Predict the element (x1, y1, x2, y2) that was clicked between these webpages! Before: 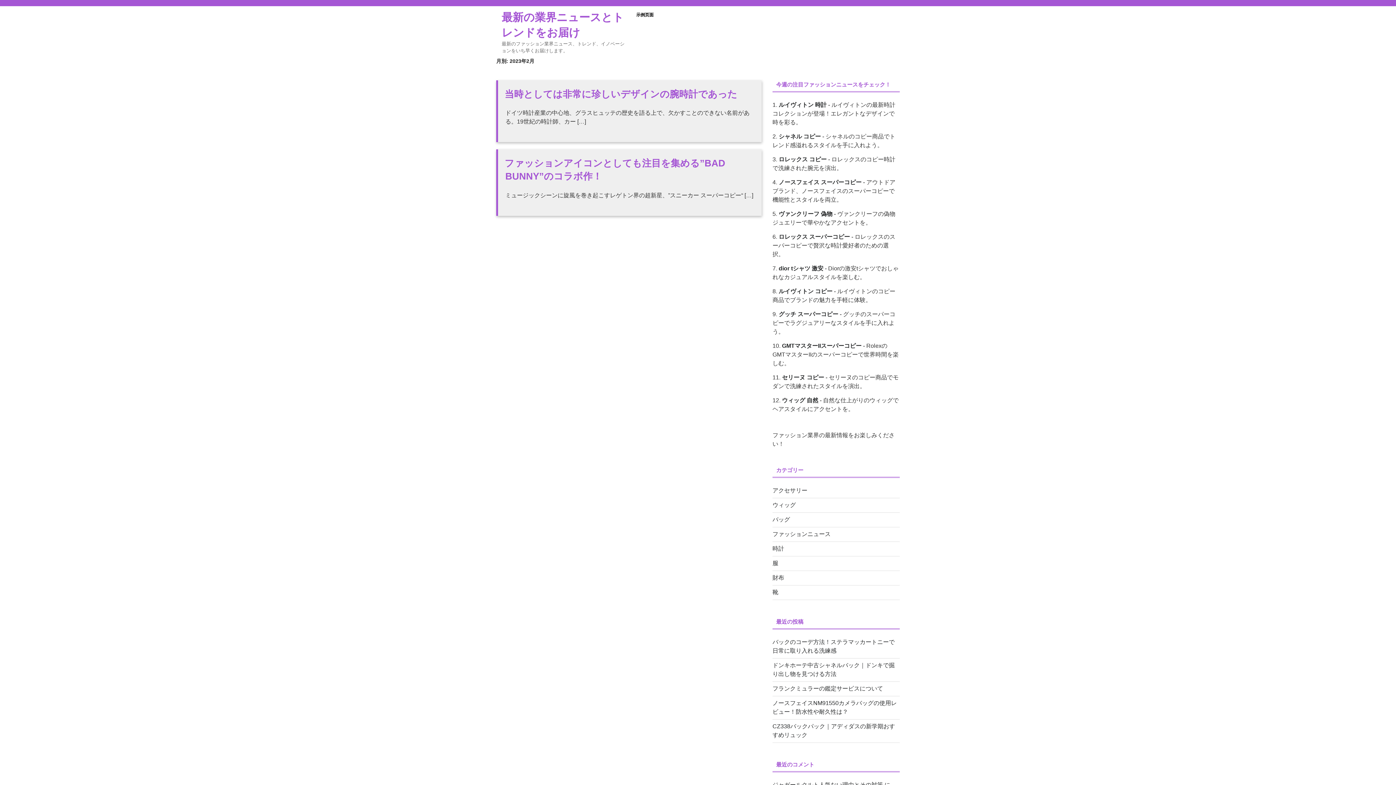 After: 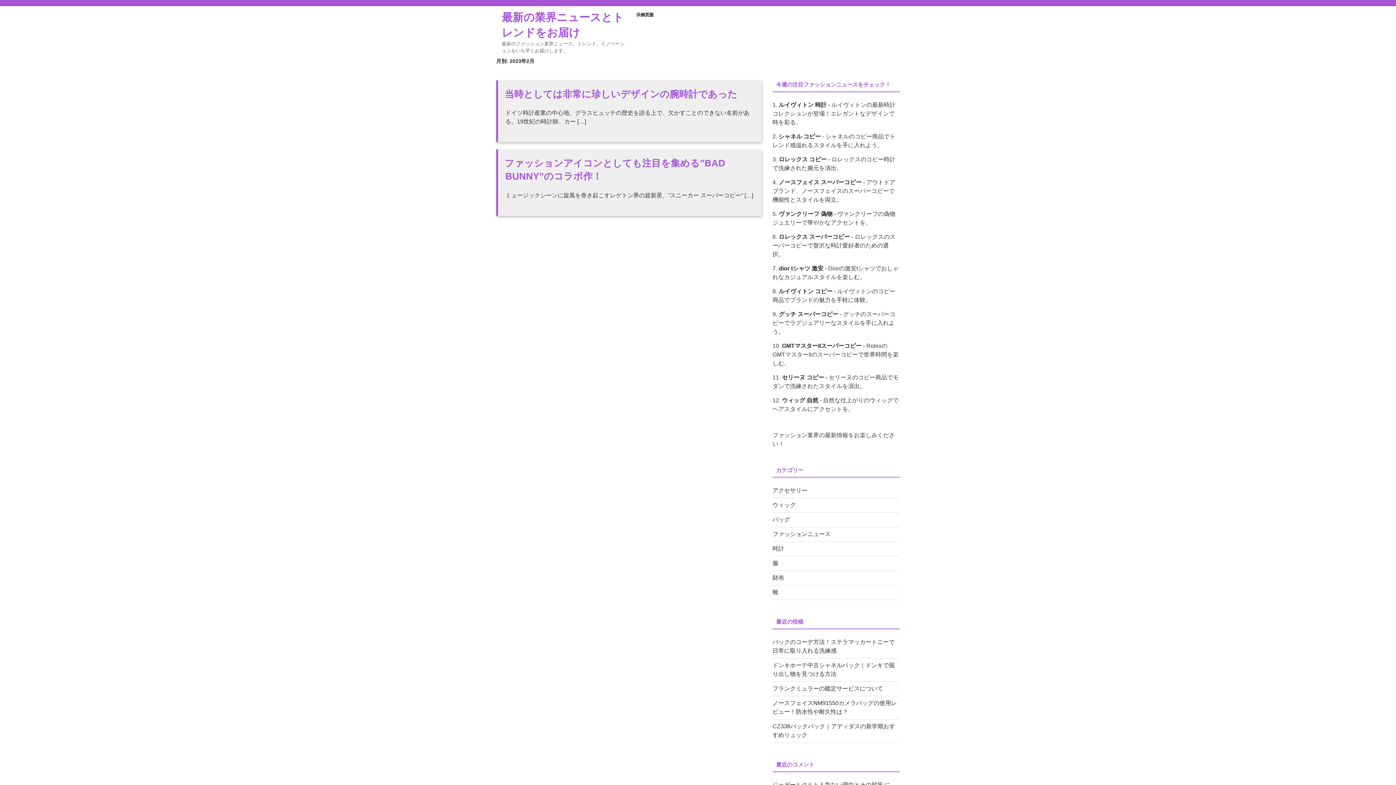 Action: label: シャネル コピー bbox: (778, 133, 821, 139)